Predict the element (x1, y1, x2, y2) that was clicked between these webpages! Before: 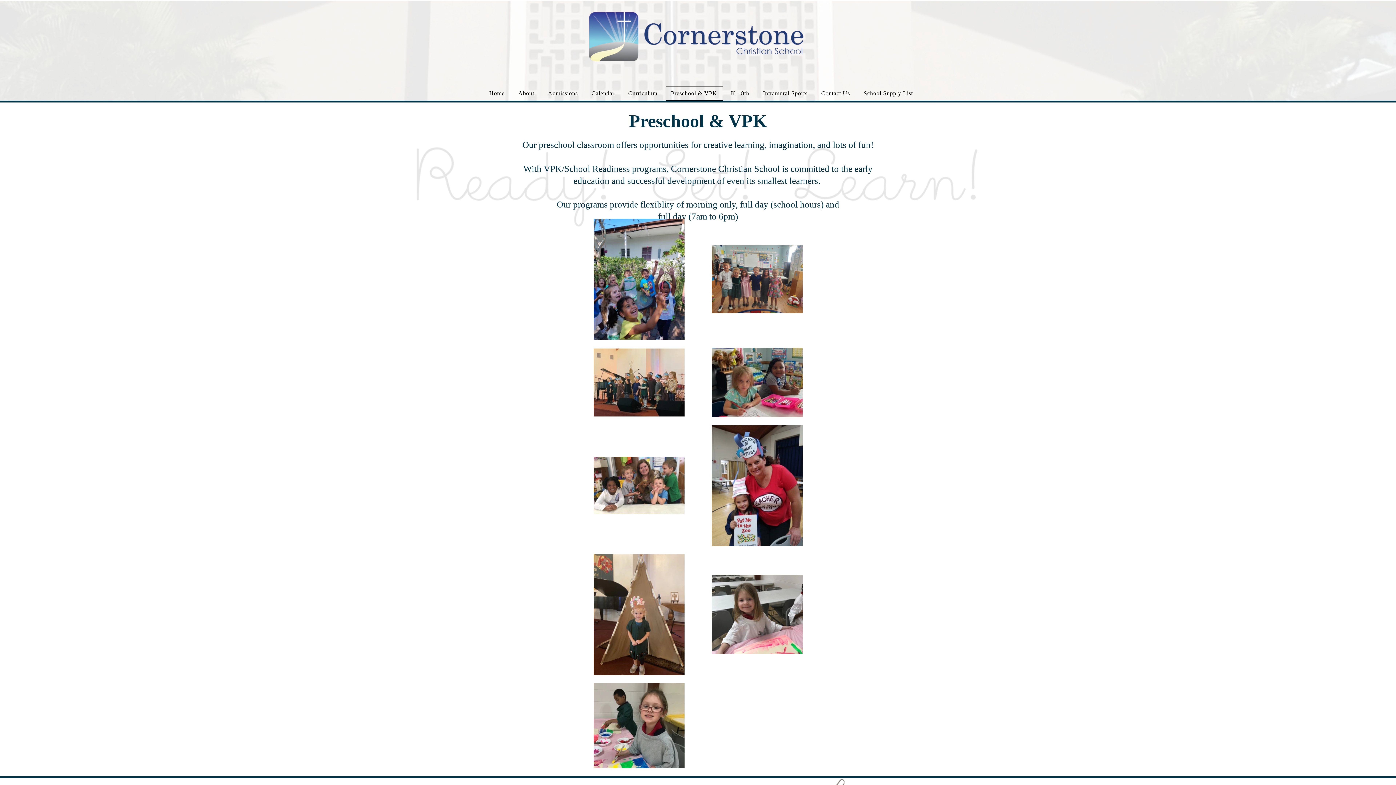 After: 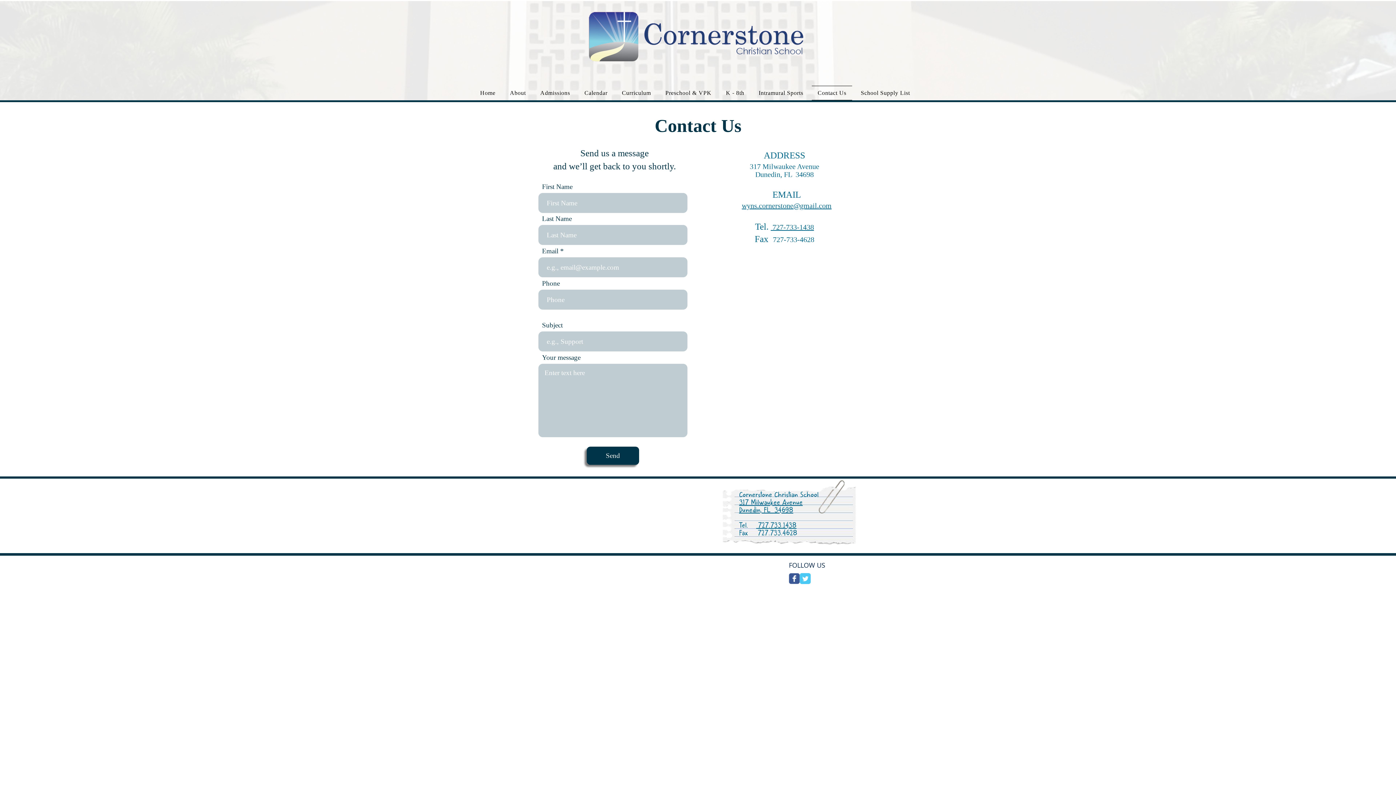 Action: label: Contact Us bbox: (816, 86, 855, 100)